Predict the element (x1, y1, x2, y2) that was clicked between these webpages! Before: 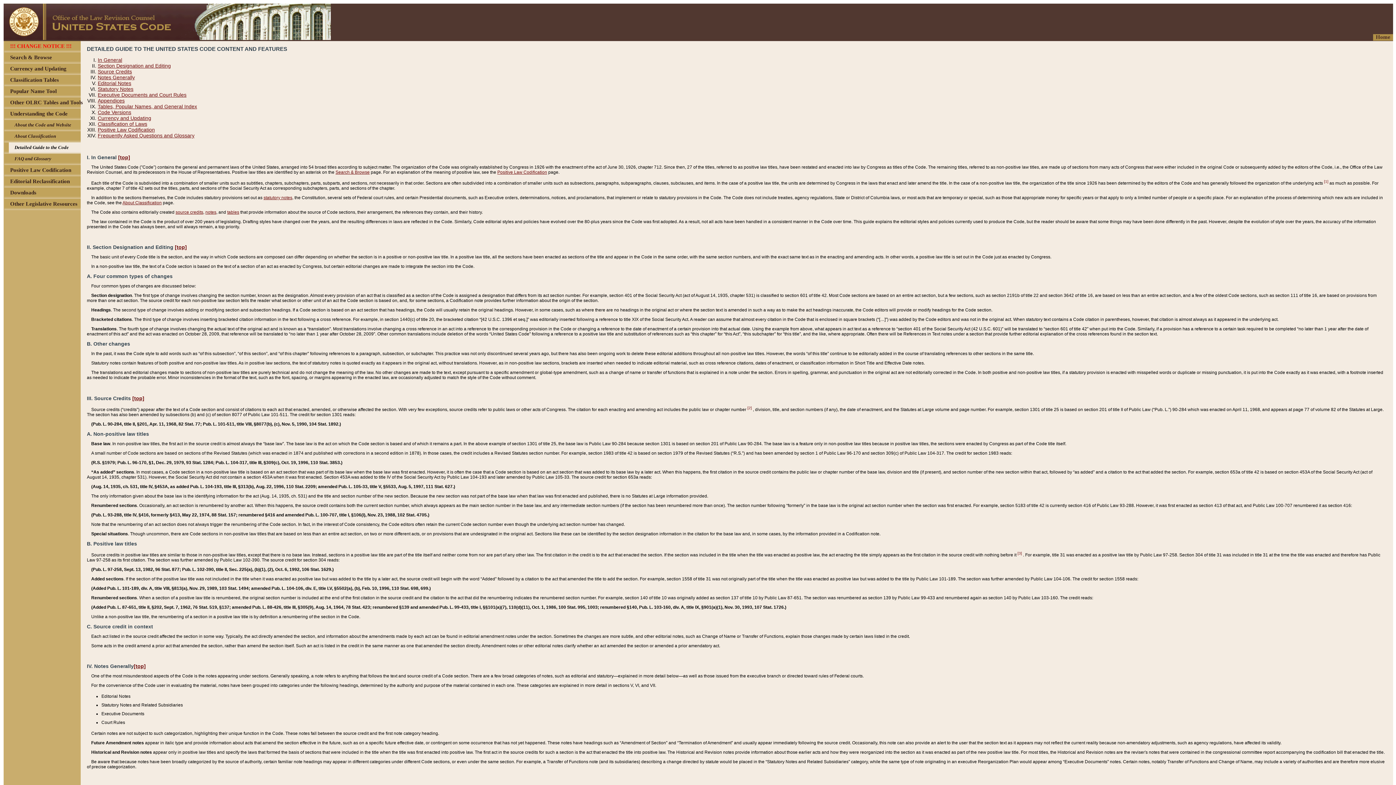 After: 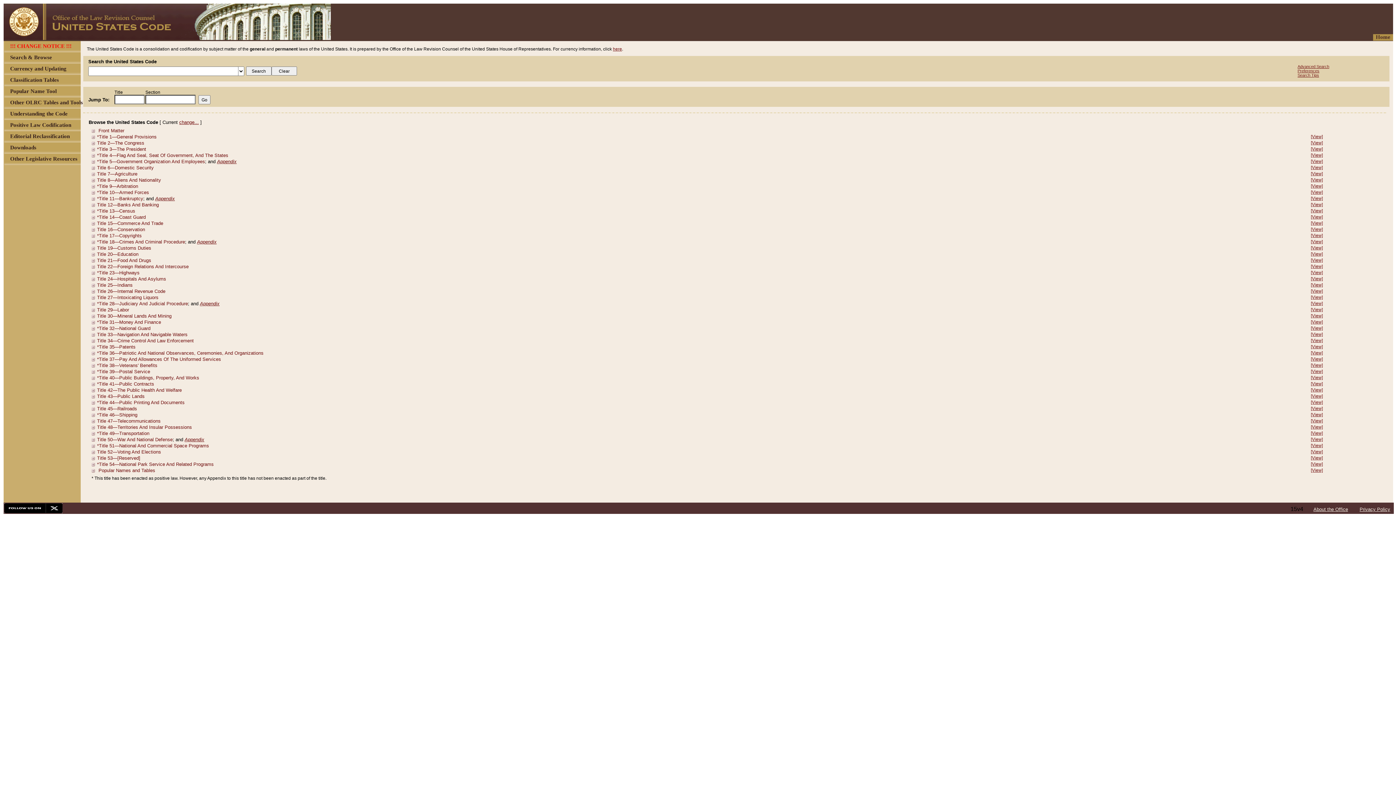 Action: label: Search & Browse bbox: (335, 169, 369, 174)